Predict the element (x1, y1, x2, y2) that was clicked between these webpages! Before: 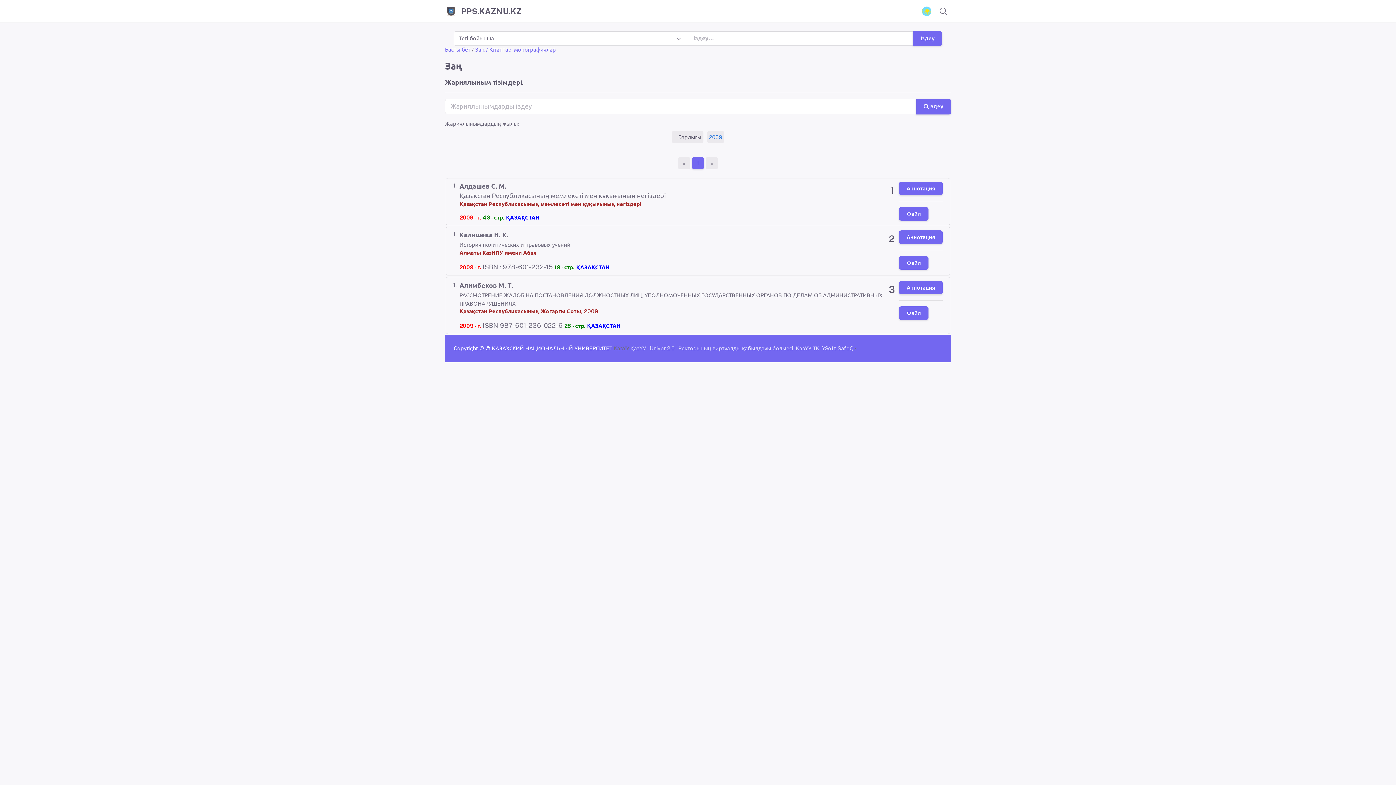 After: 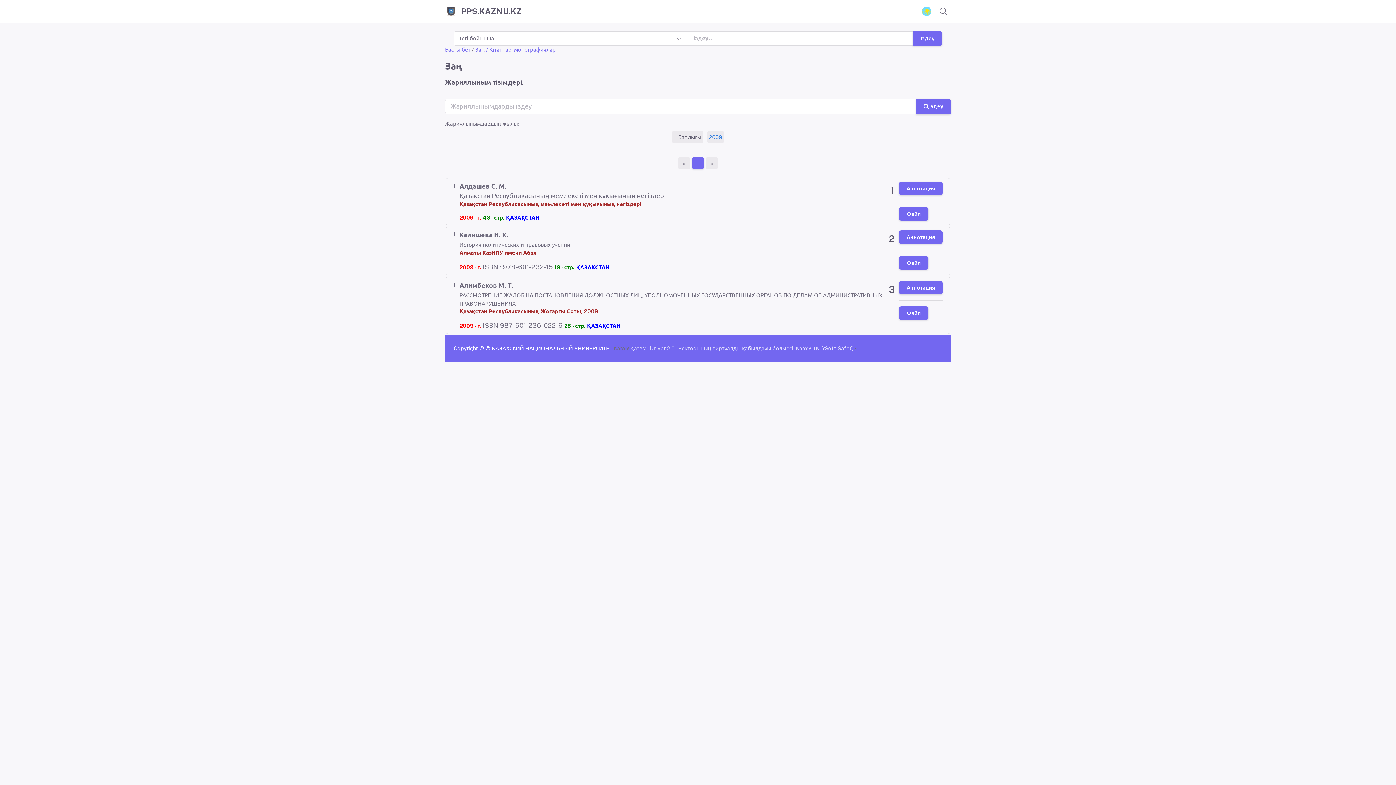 Action: bbox: (453, 345, 484, 351) label: Copyright ©